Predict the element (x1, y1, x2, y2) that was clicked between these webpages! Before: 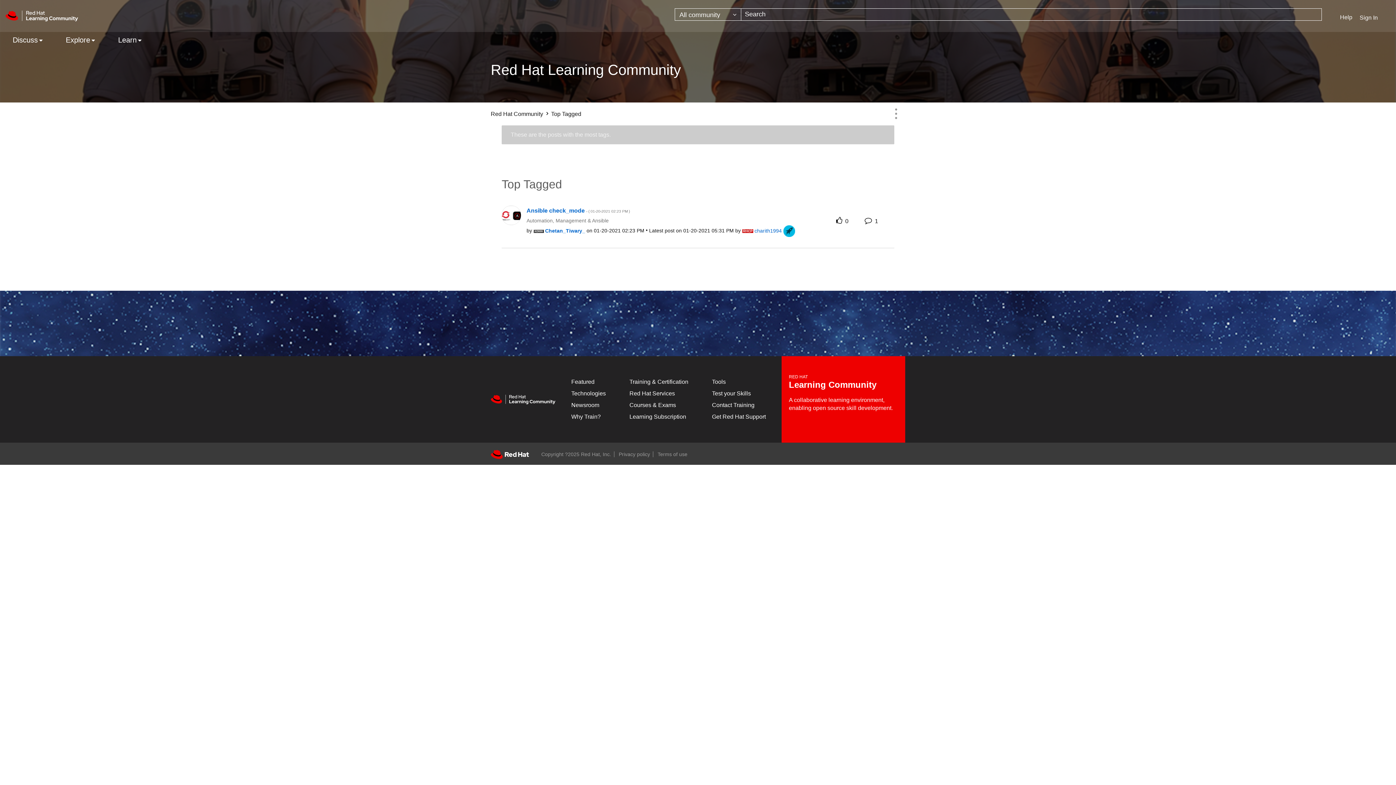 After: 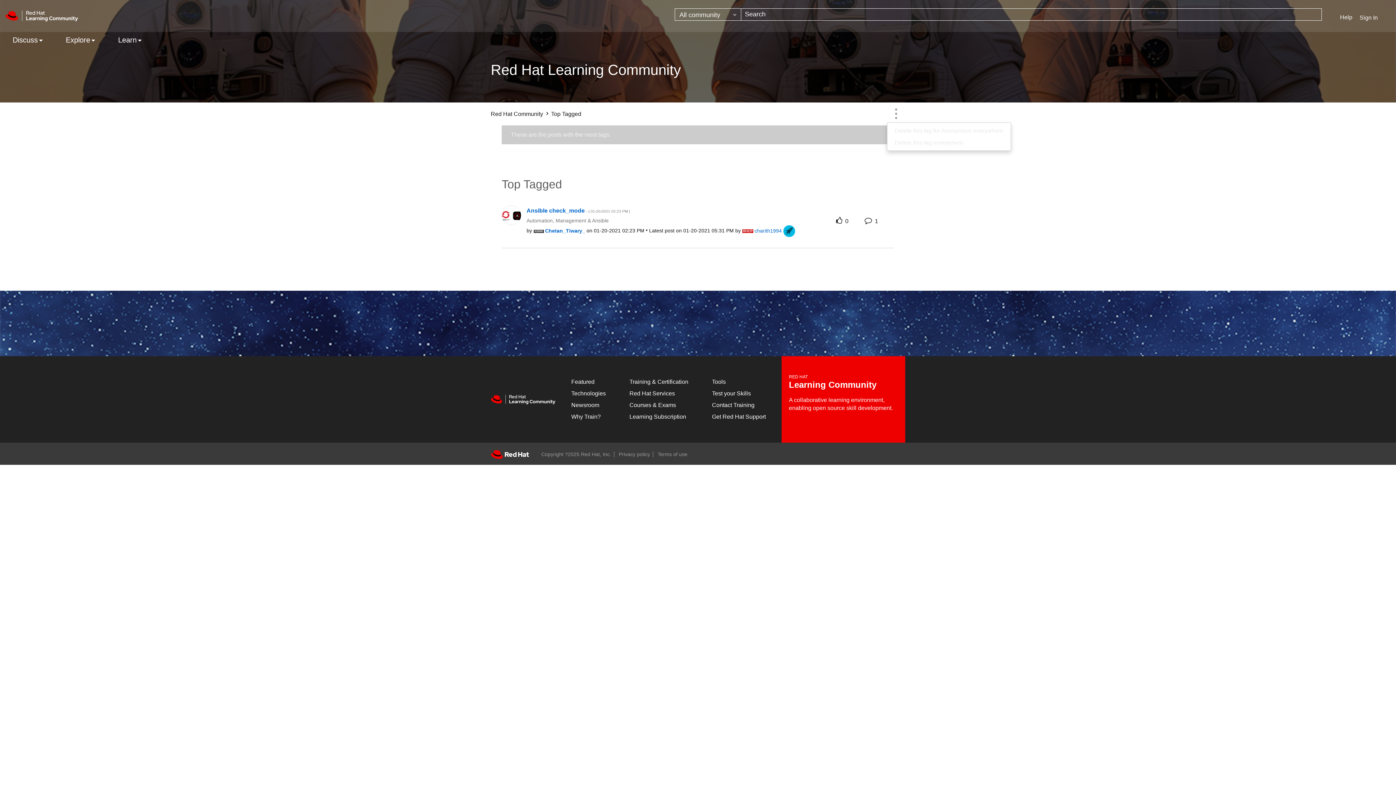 Action: bbox: (887, 104, 905, 122) label: Options